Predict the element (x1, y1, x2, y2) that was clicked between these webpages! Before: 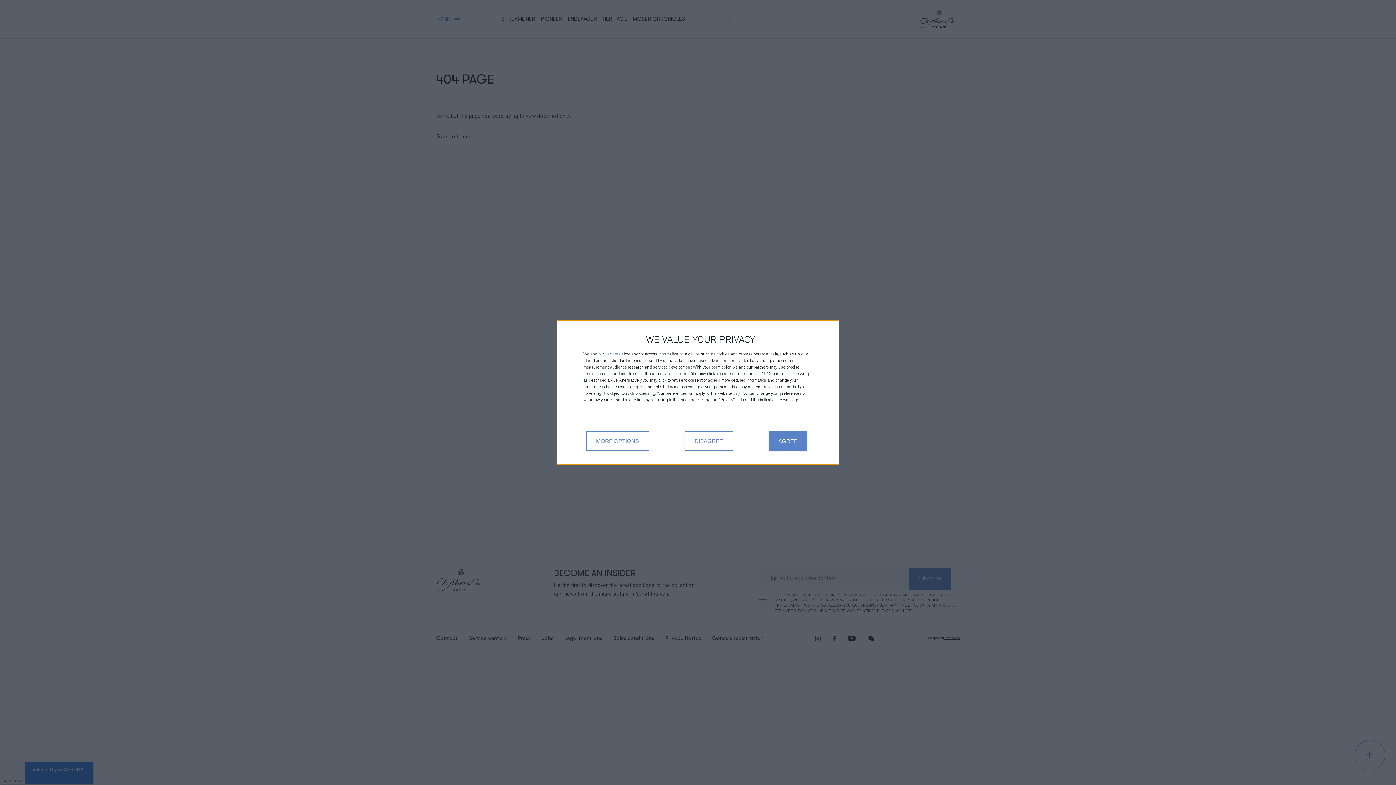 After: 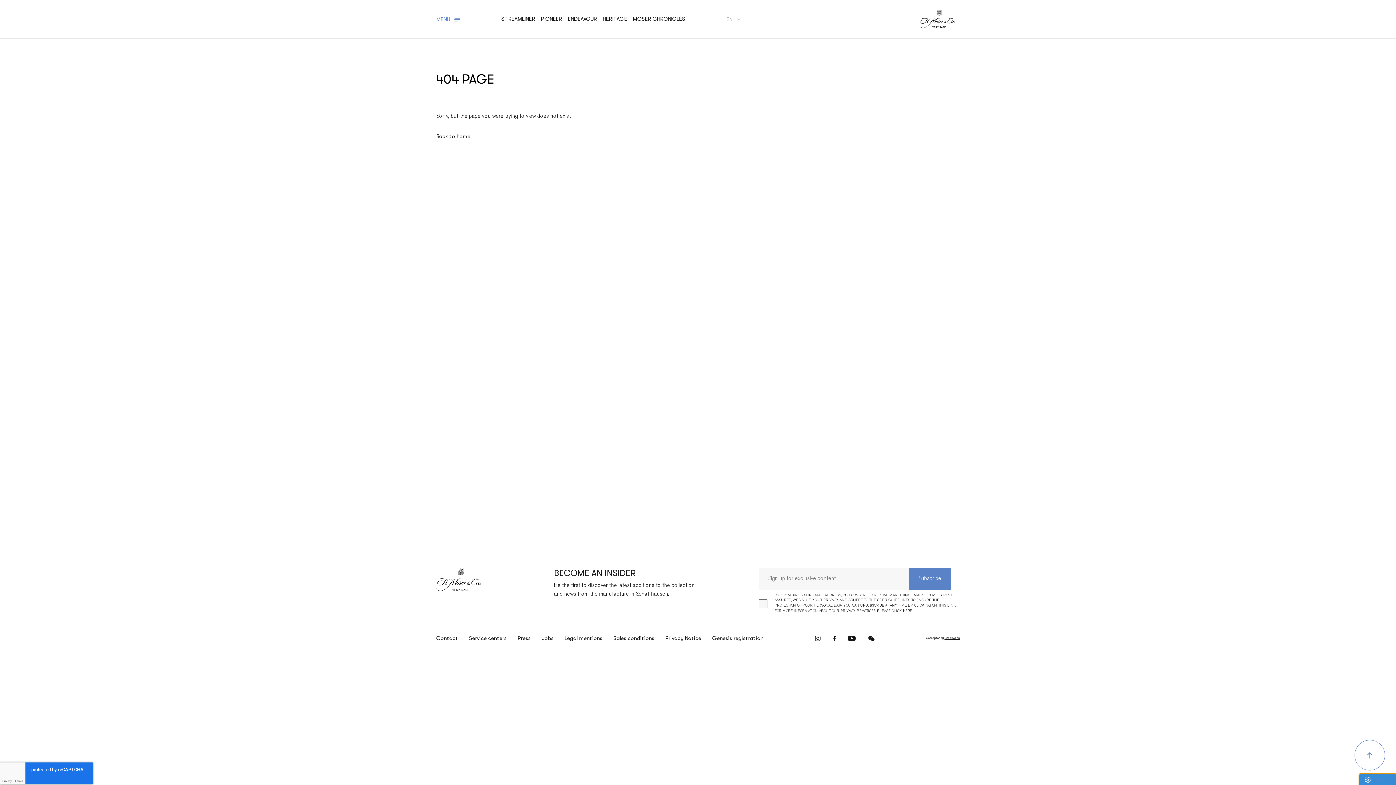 Action: label: AGREE bbox: (769, 431, 807, 451)